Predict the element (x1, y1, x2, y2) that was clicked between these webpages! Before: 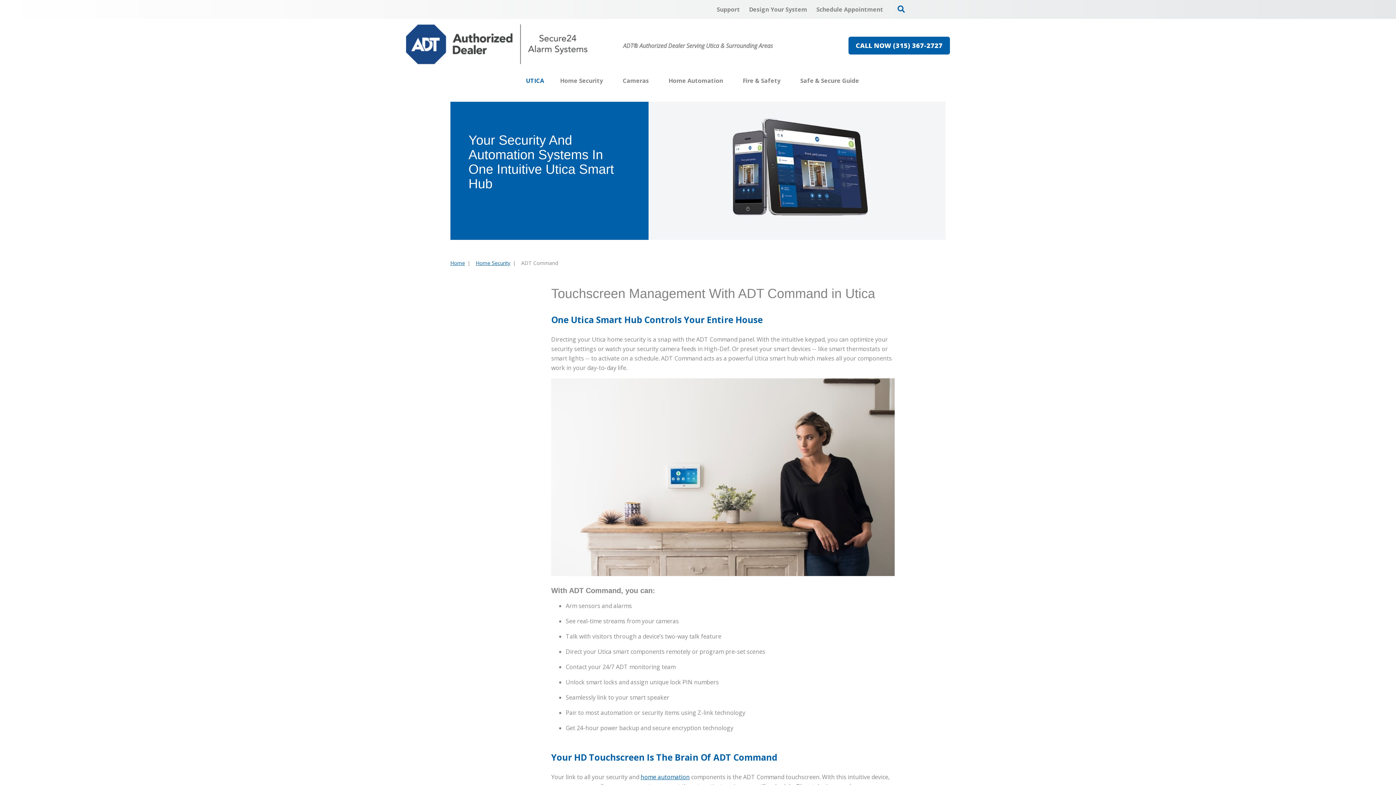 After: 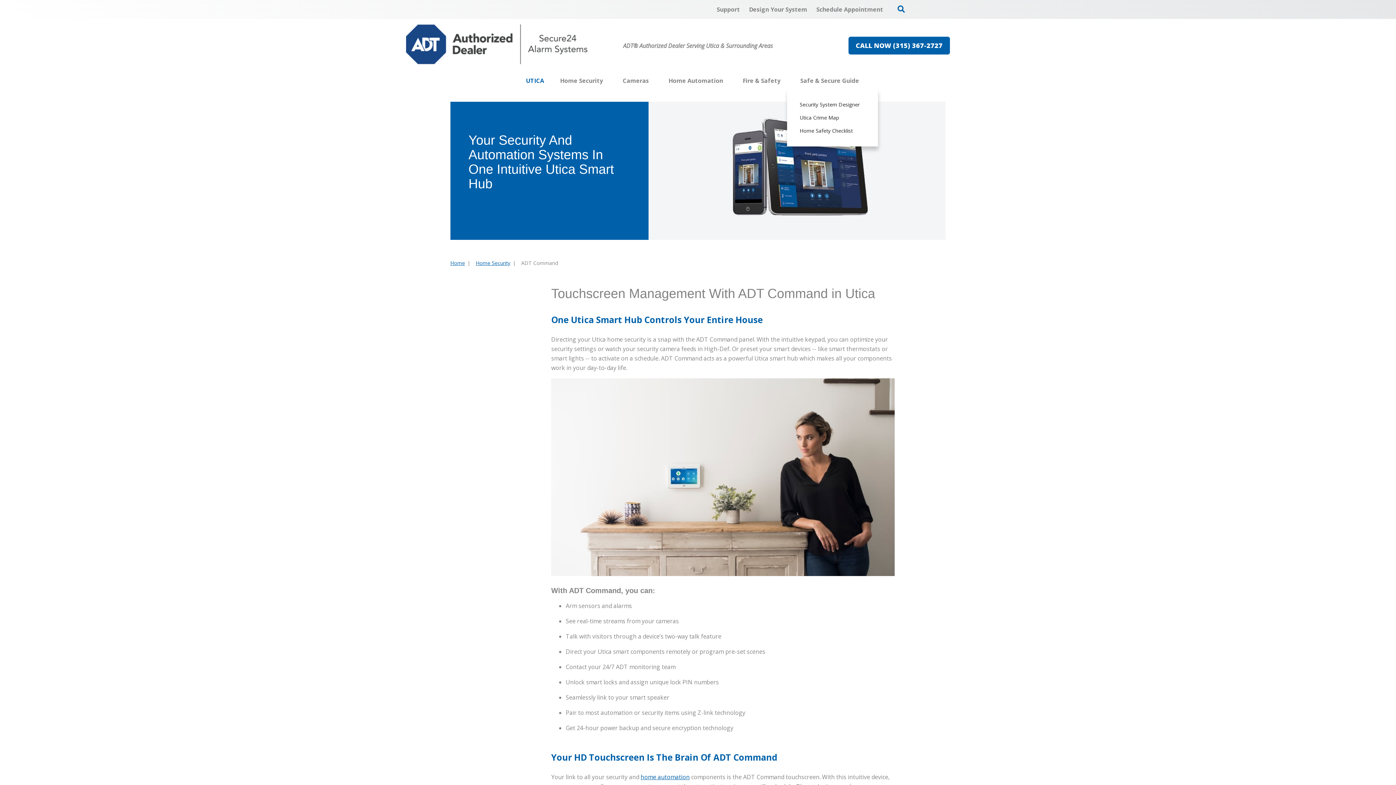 Action: bbox: (861, 72, 864, 89)